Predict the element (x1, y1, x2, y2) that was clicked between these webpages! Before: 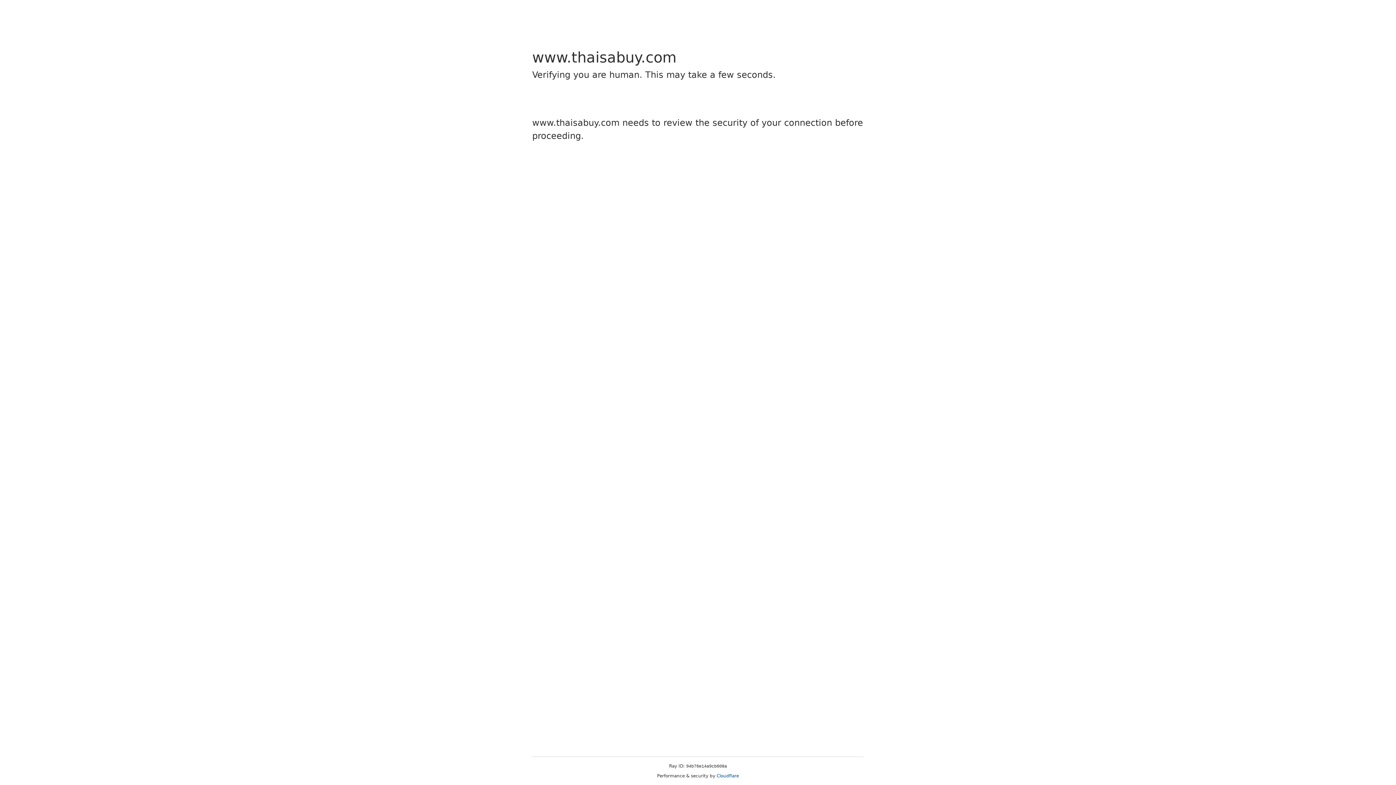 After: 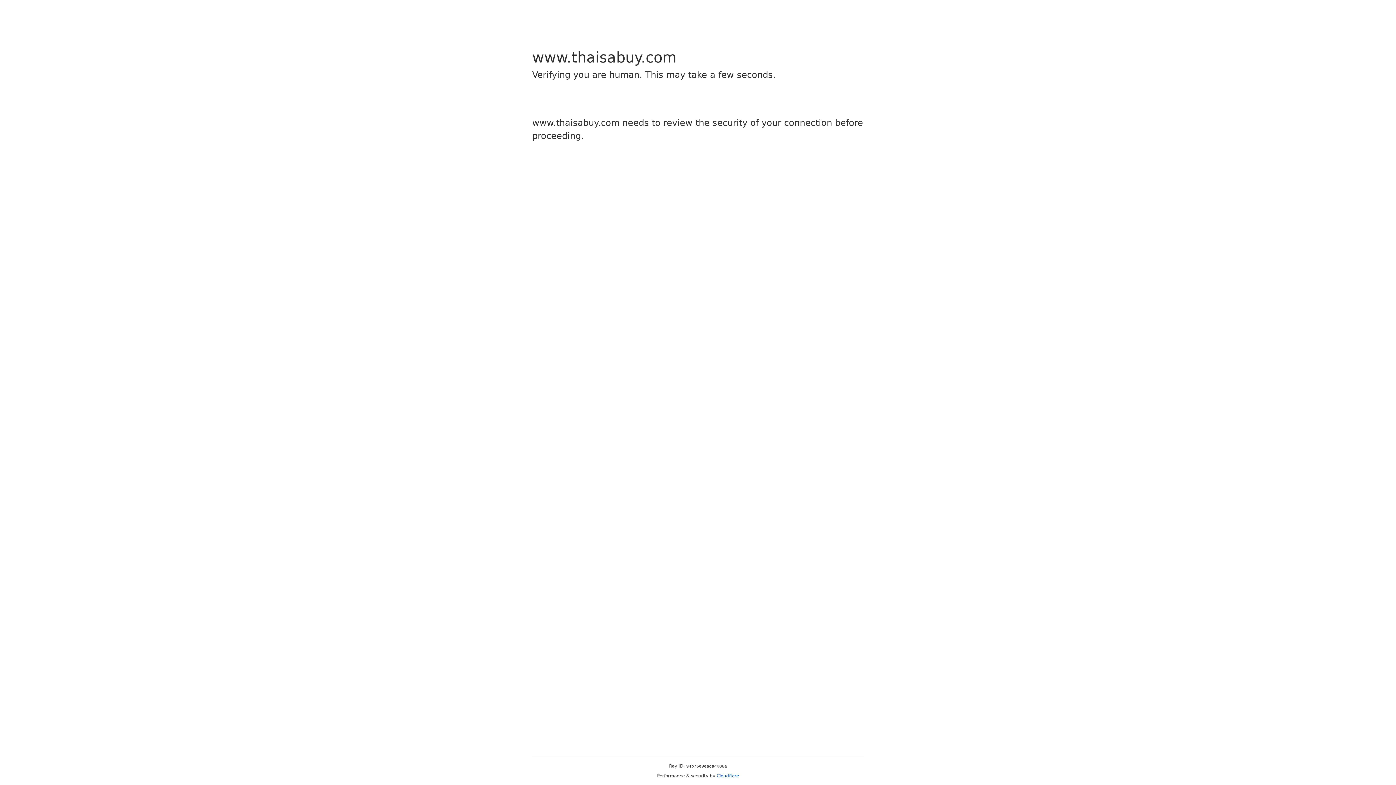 Action: label: Cloudflare bbox: (716, 773, 739, 778)